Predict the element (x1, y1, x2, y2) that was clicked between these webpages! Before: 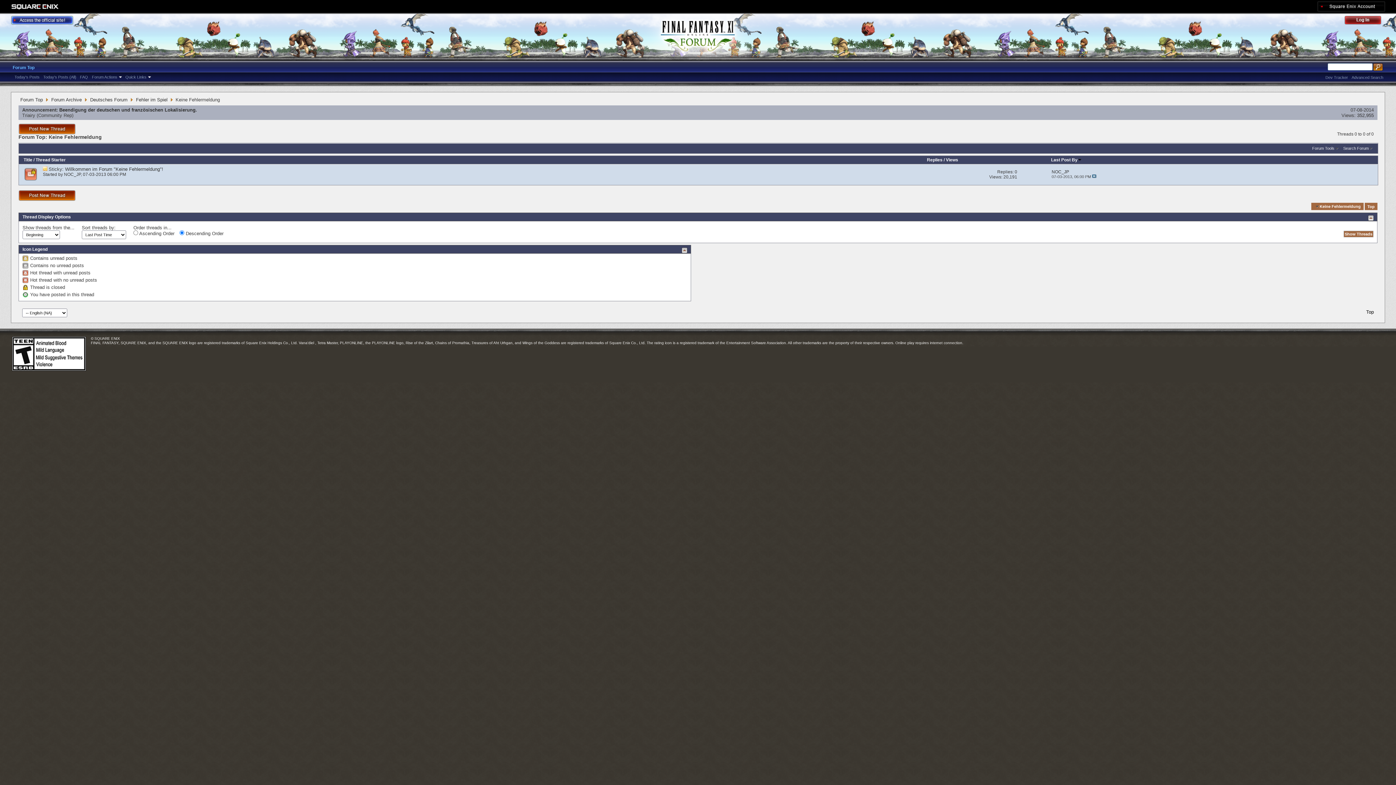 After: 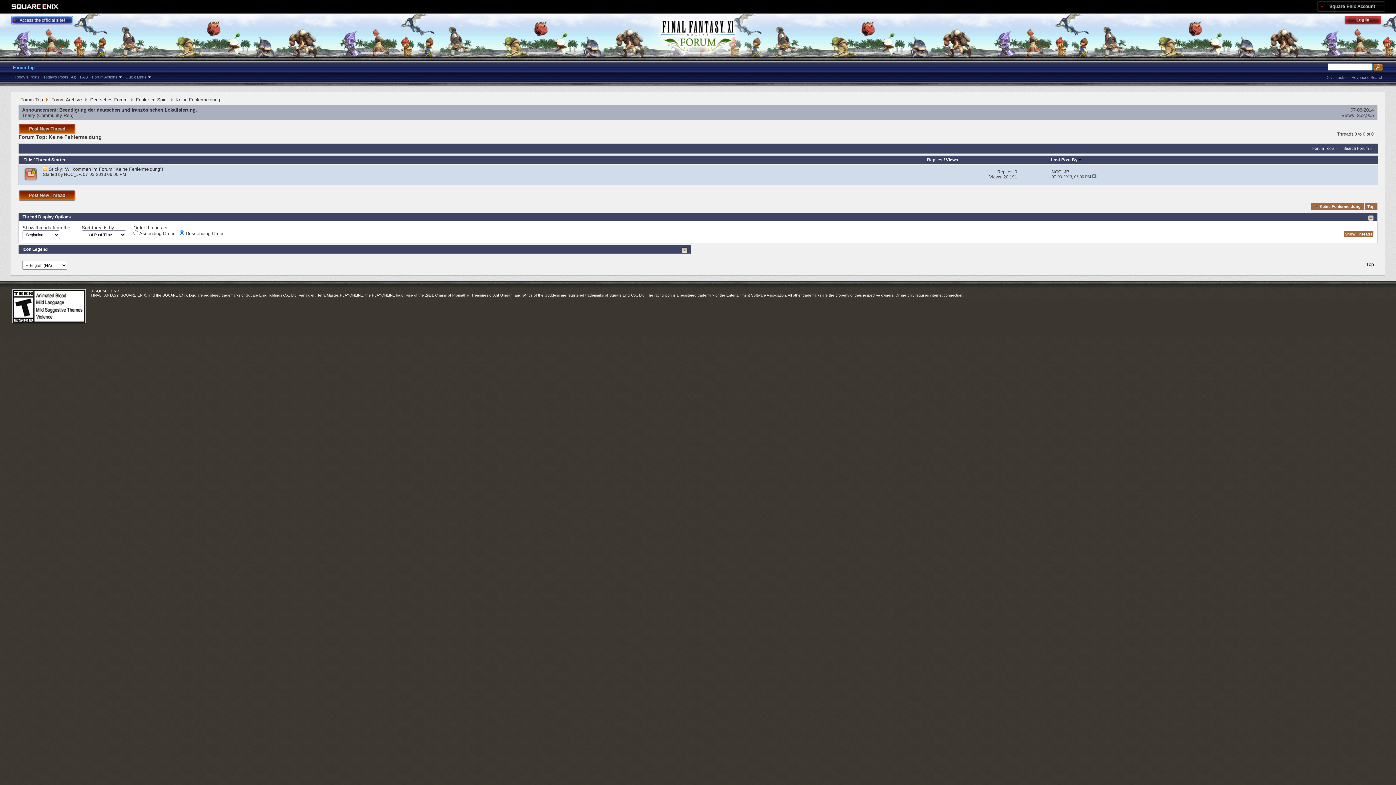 Action: bbox: (681, 247, 687, 253)